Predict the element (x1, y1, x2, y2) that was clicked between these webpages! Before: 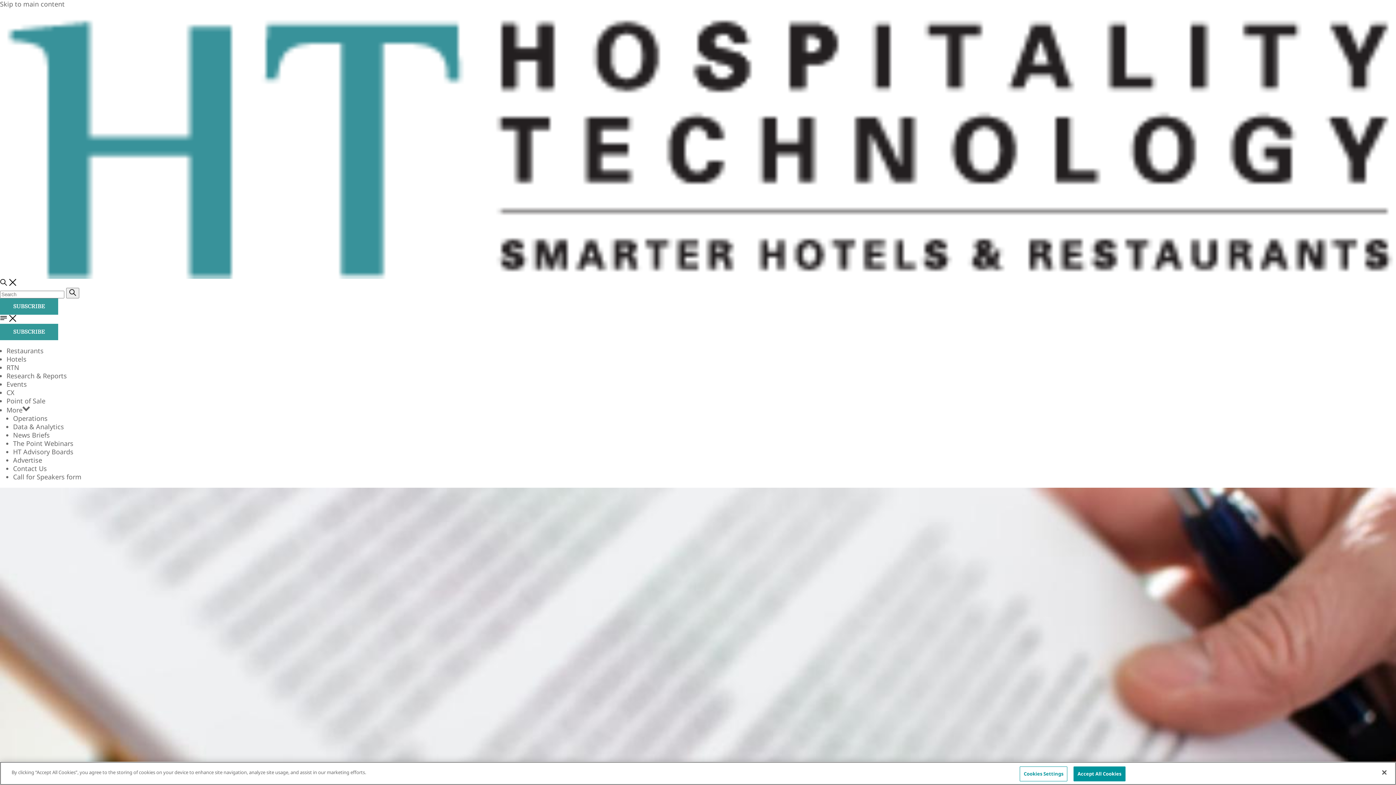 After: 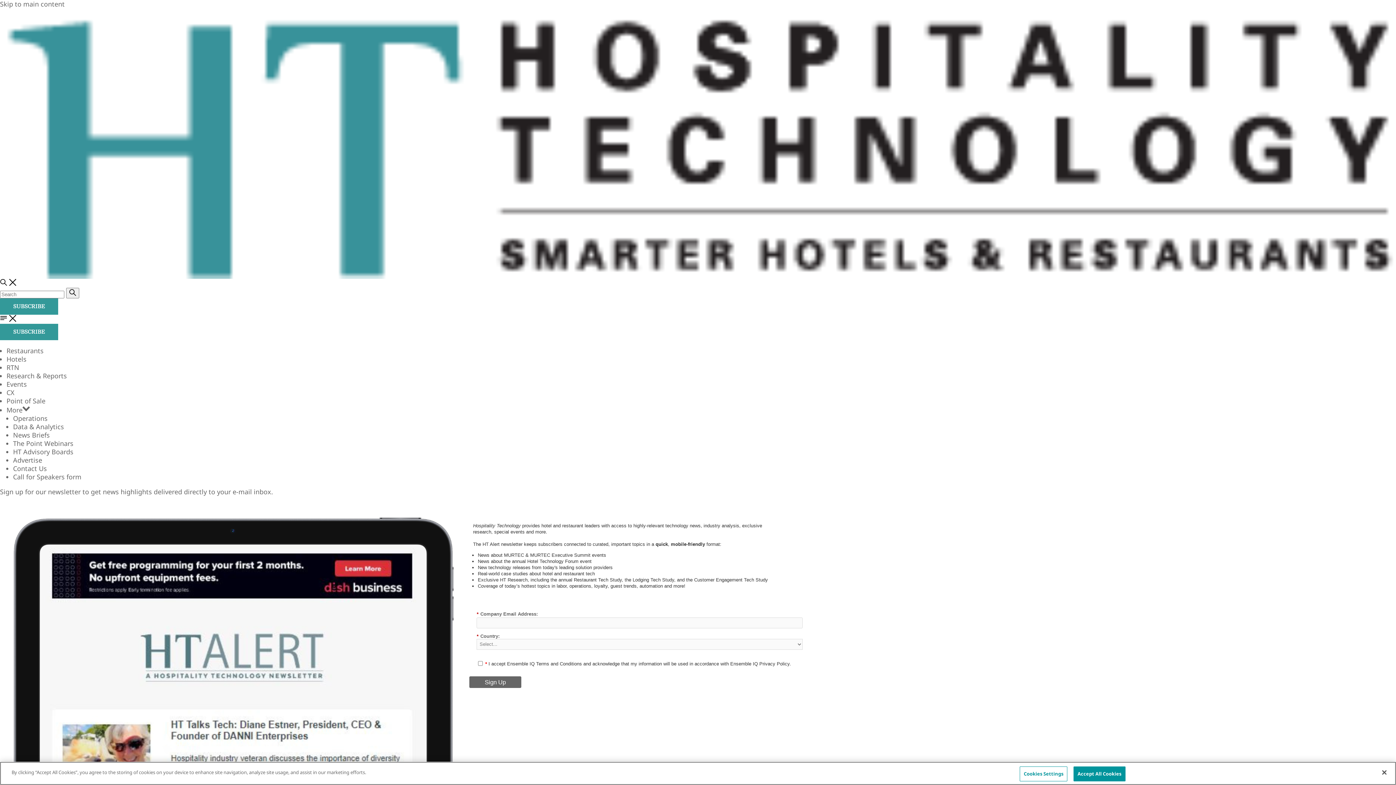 Action: bbox: (0, 298, 58, 314) label: SUBSCRIBE